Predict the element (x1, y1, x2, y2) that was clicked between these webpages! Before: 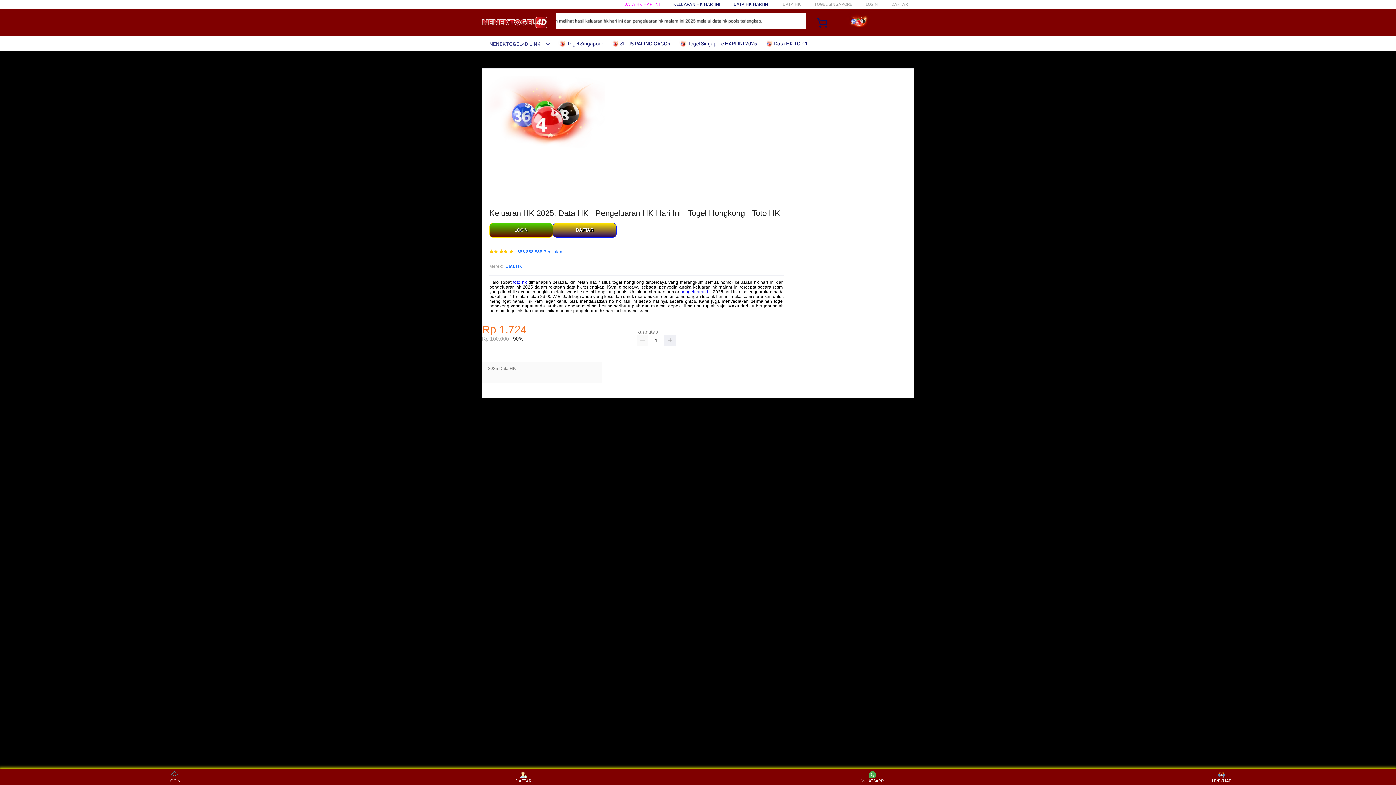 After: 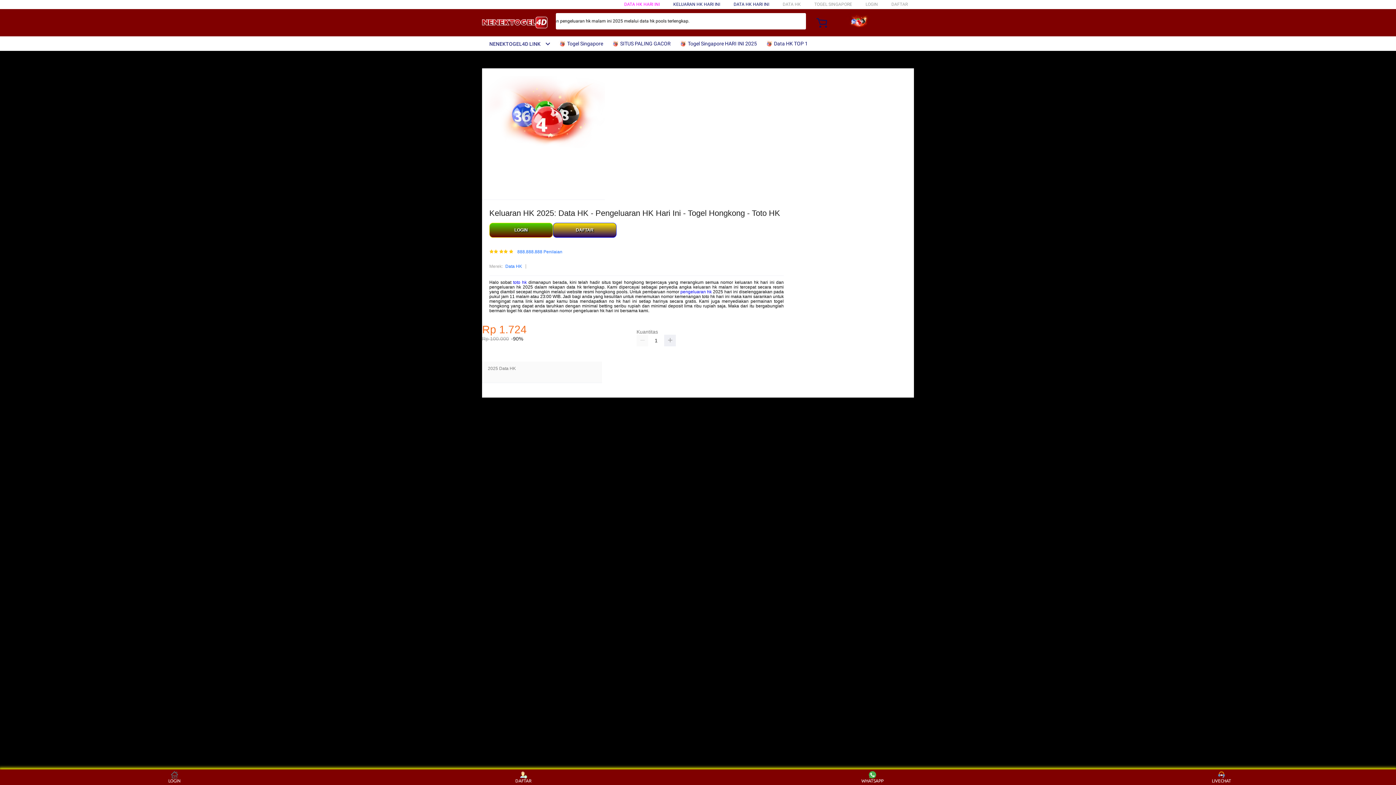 Action: bbox: (558, 36, 606, 50) label:  Togel Singapore